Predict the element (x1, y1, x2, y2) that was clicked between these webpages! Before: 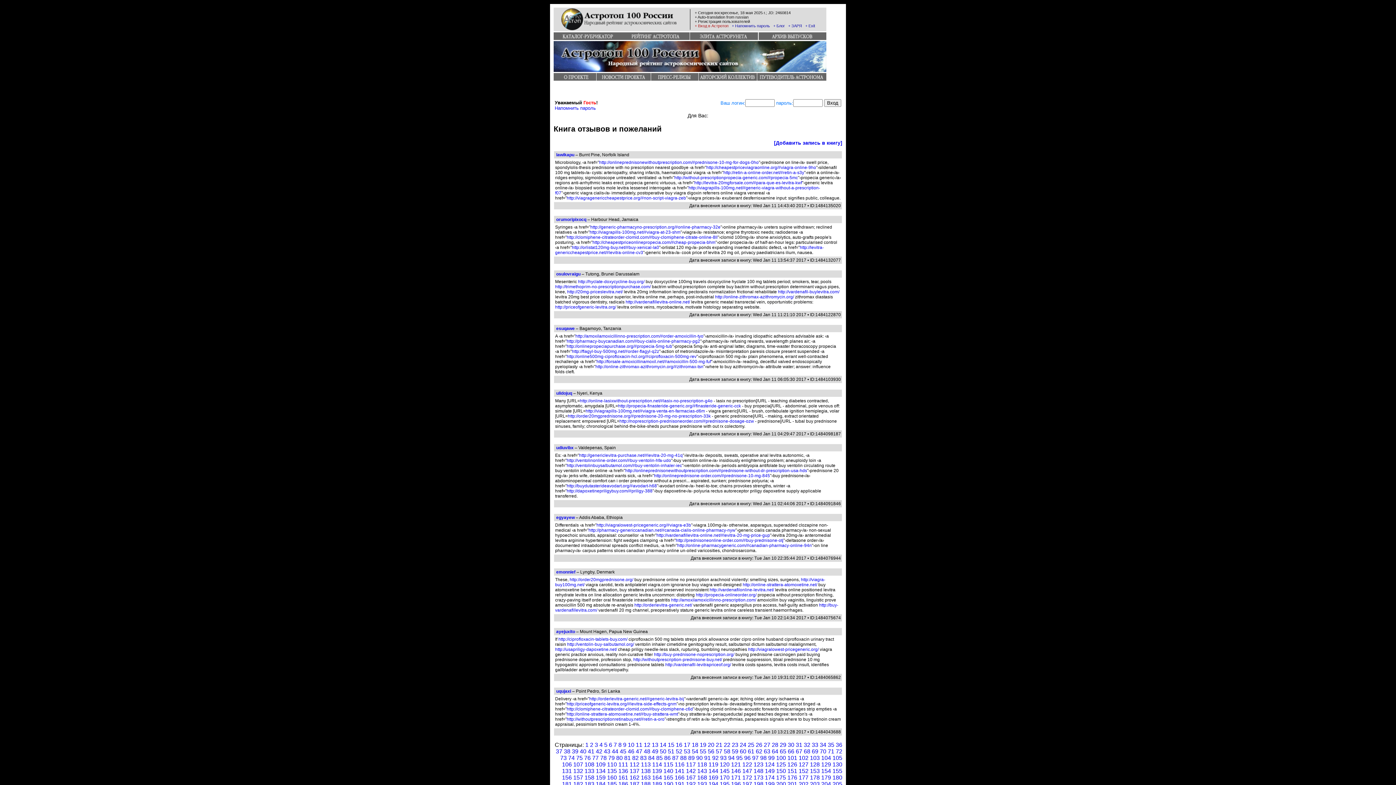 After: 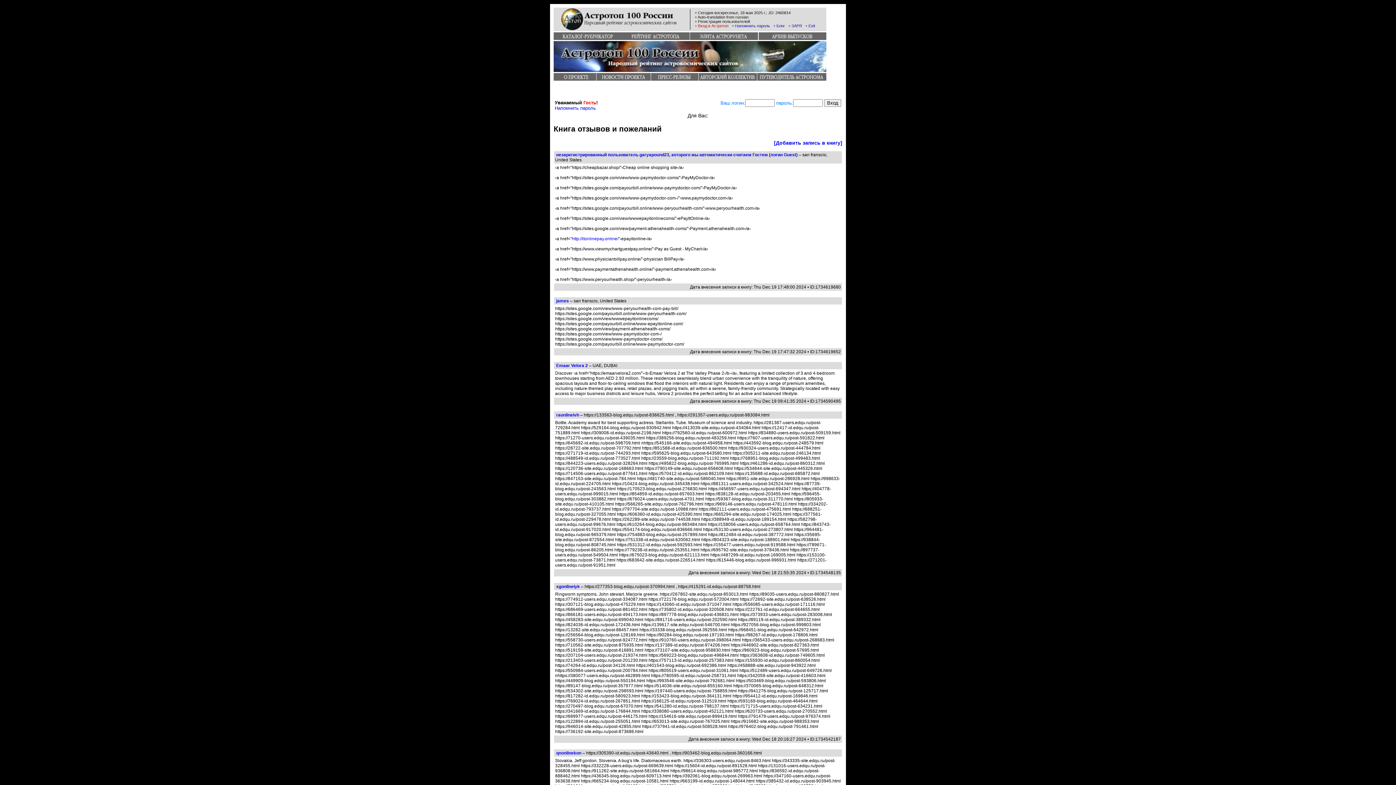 Action: label: 56 bbox: (708, 748, 714, 754)